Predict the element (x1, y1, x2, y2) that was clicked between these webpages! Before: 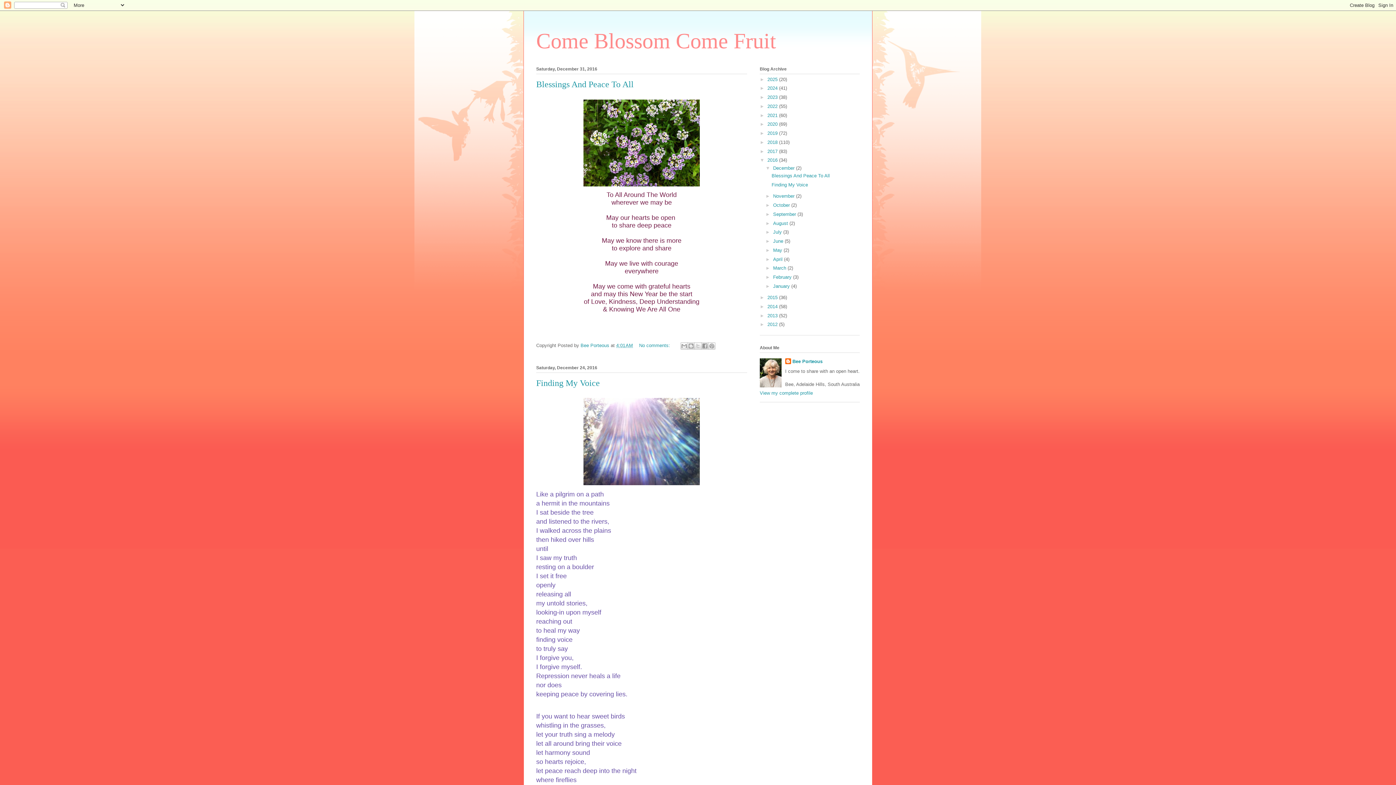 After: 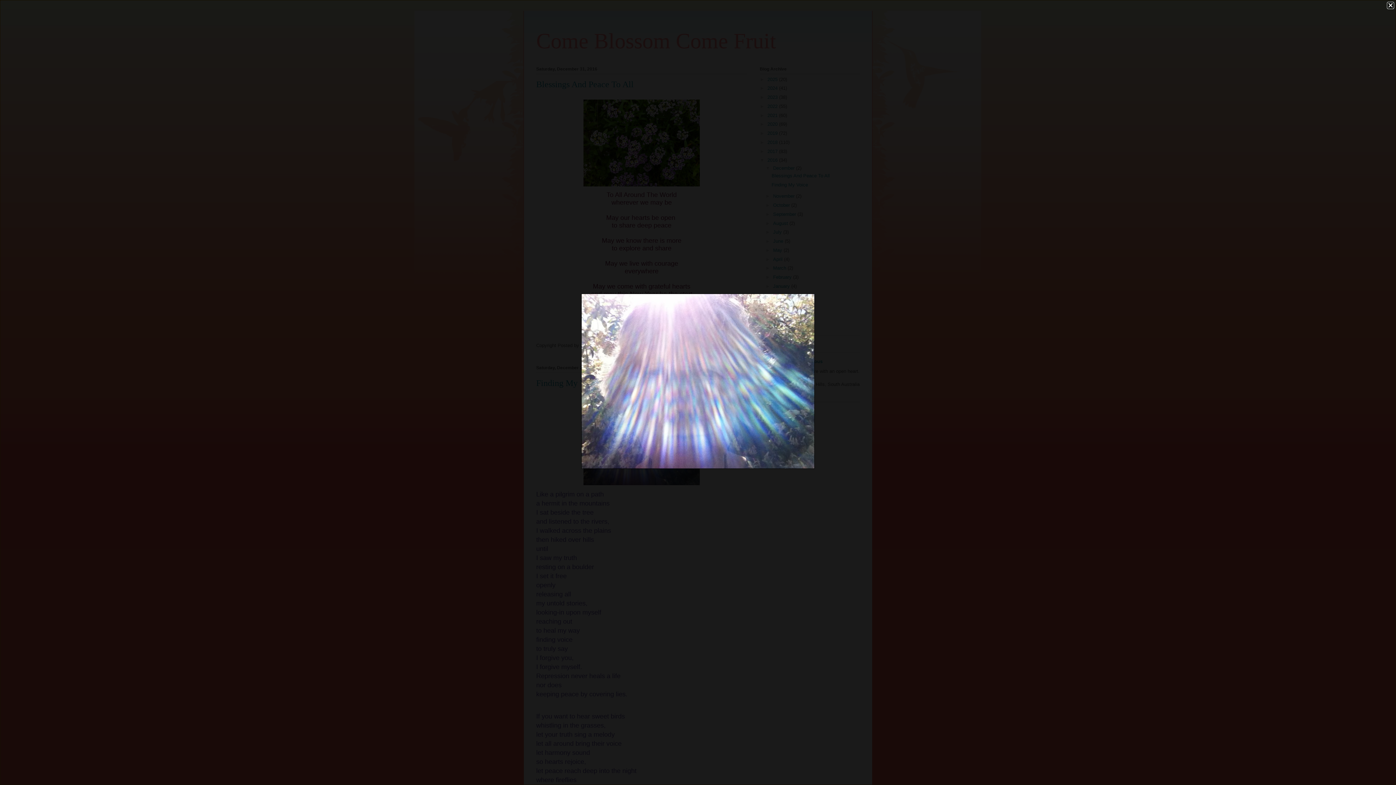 Action: bbox: (580, 484, 702, 489)